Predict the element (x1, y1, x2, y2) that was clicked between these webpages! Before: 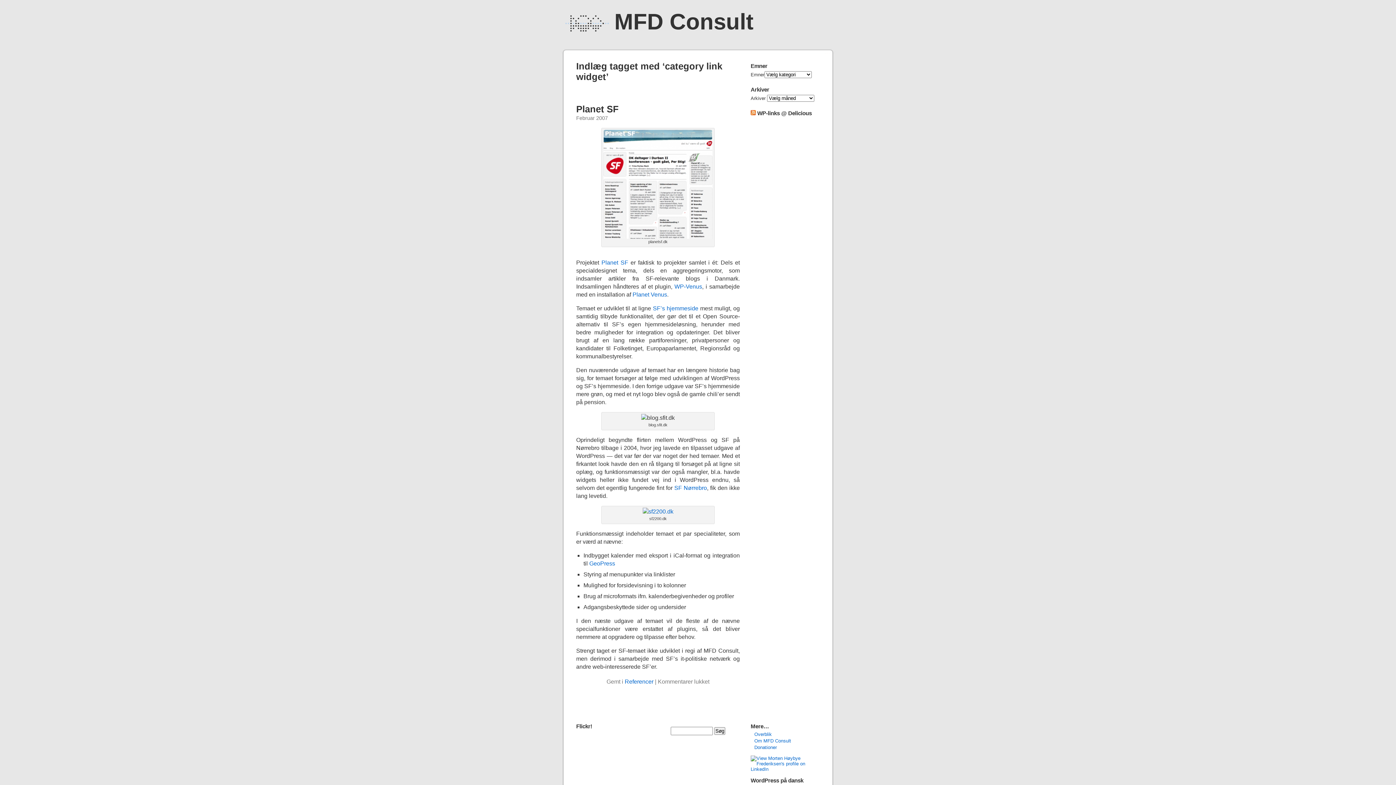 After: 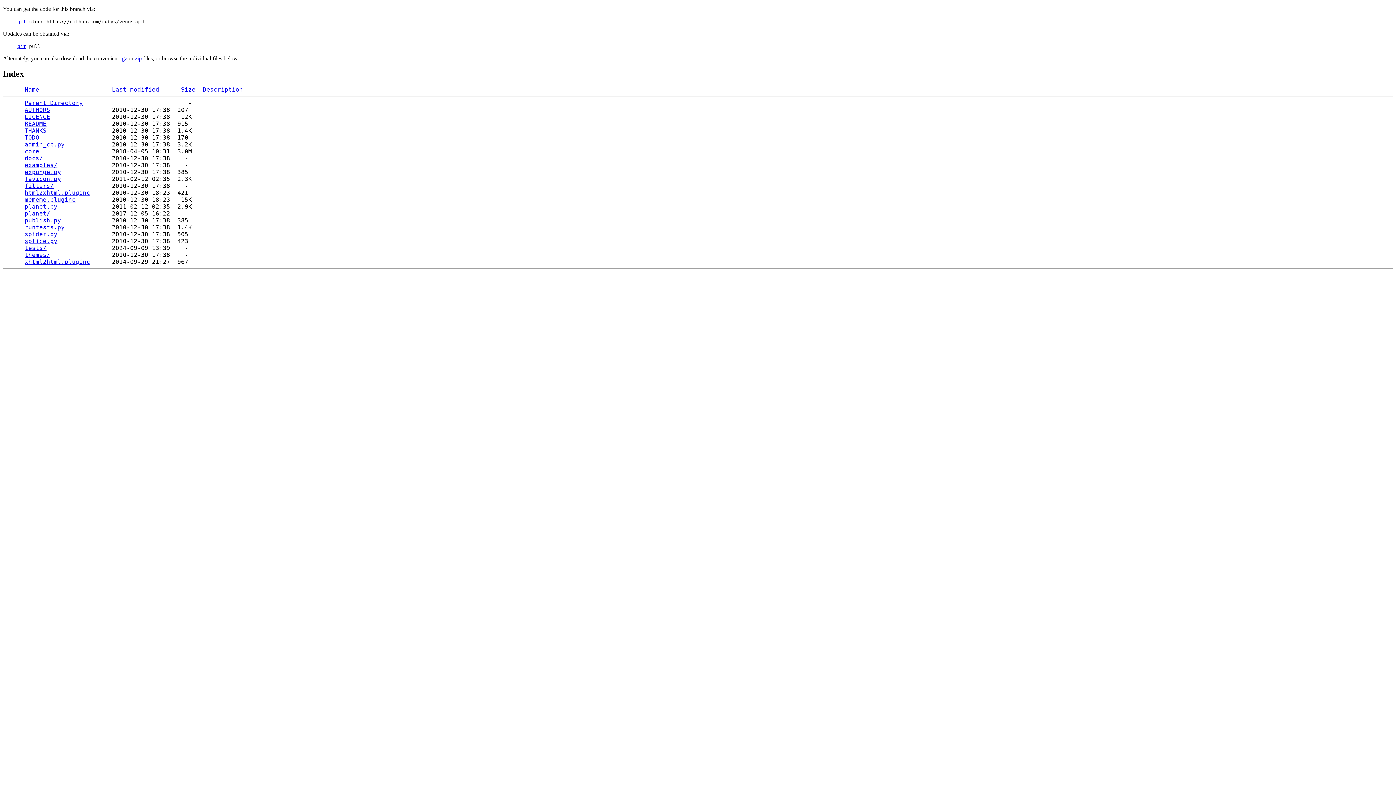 Action: label: Planet Venus bbox: (632, 291, 667, 297)